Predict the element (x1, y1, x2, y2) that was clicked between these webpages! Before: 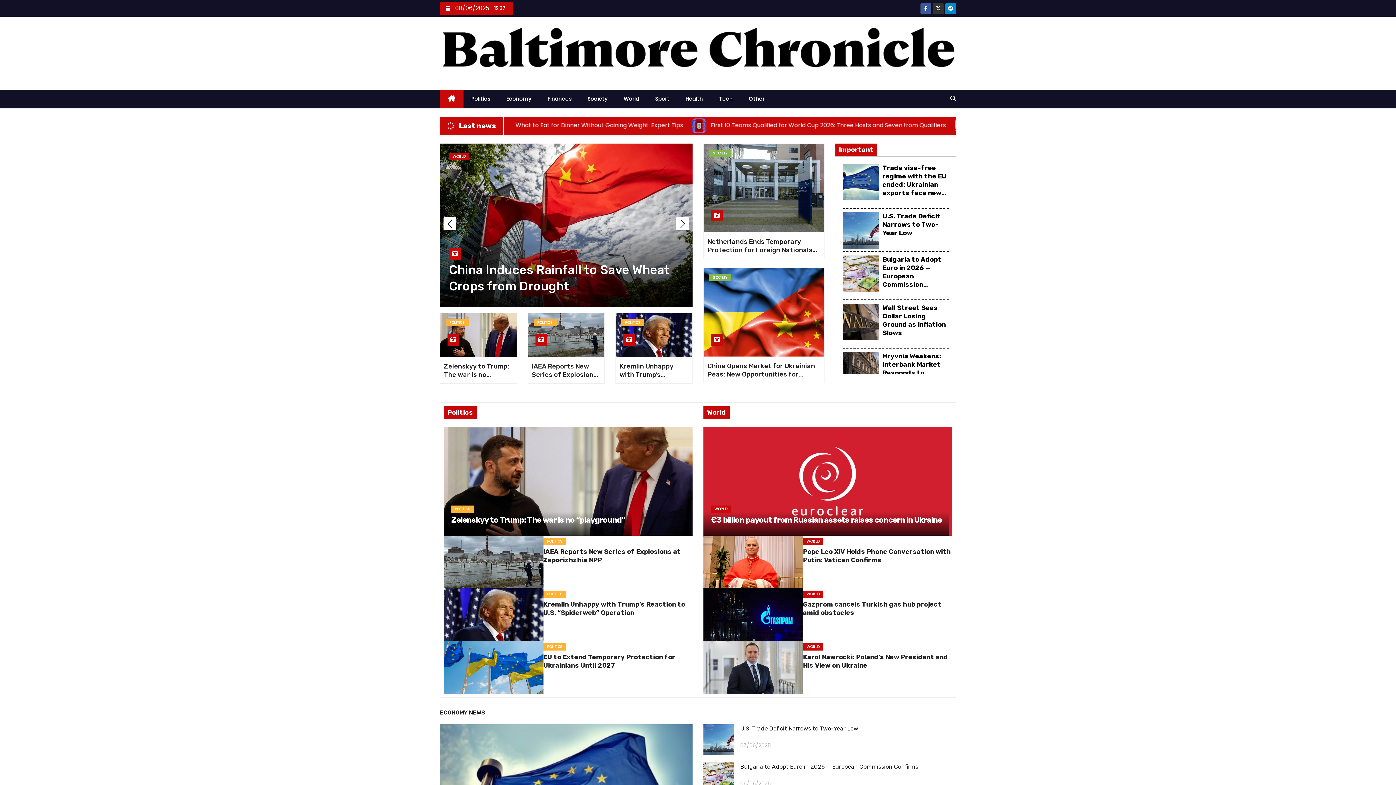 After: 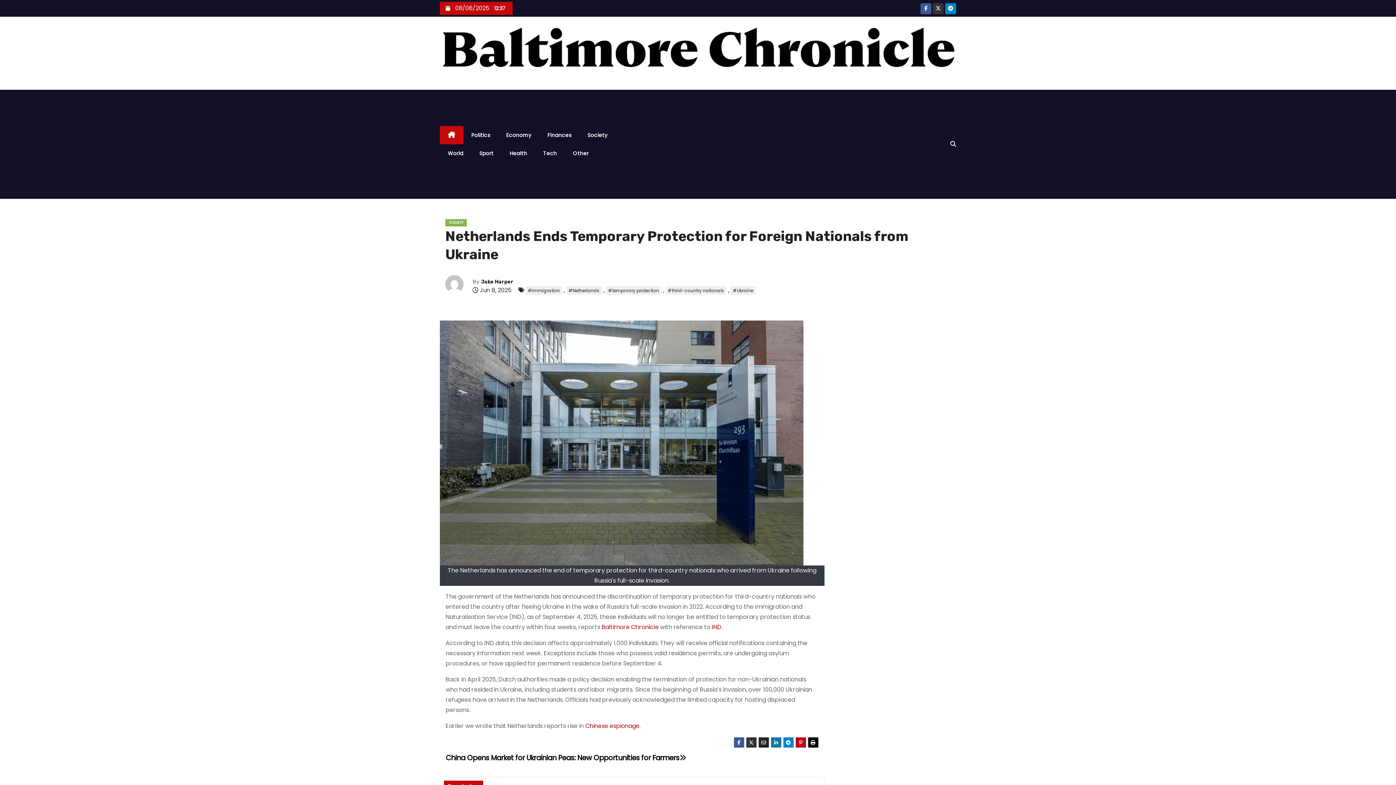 Action: bbox: (707, 237, 812, 262) label: Netherlands Ends Temporary Protection for Foreign Nationals from Ukraine